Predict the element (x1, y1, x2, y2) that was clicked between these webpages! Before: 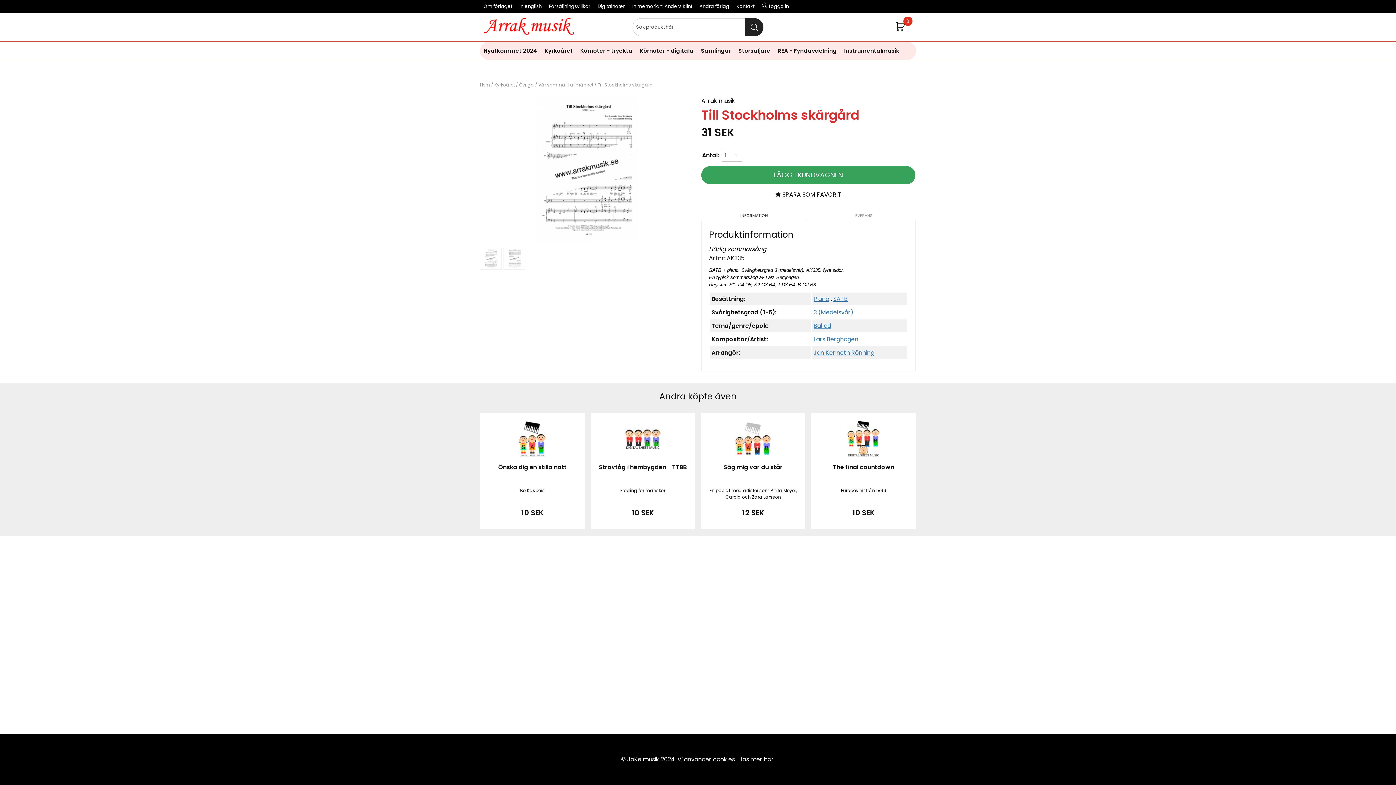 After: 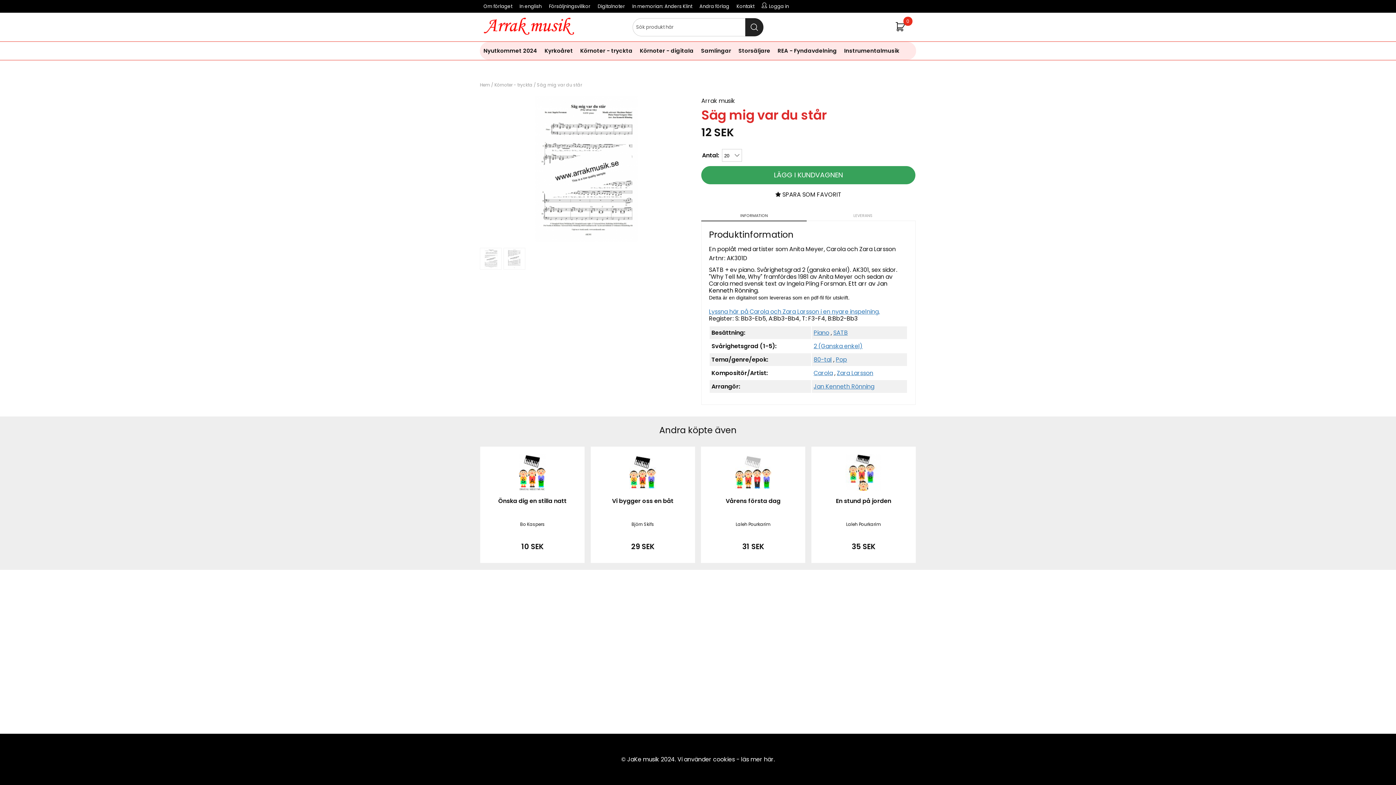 Action: bbox: (701, 413, 805, 529)